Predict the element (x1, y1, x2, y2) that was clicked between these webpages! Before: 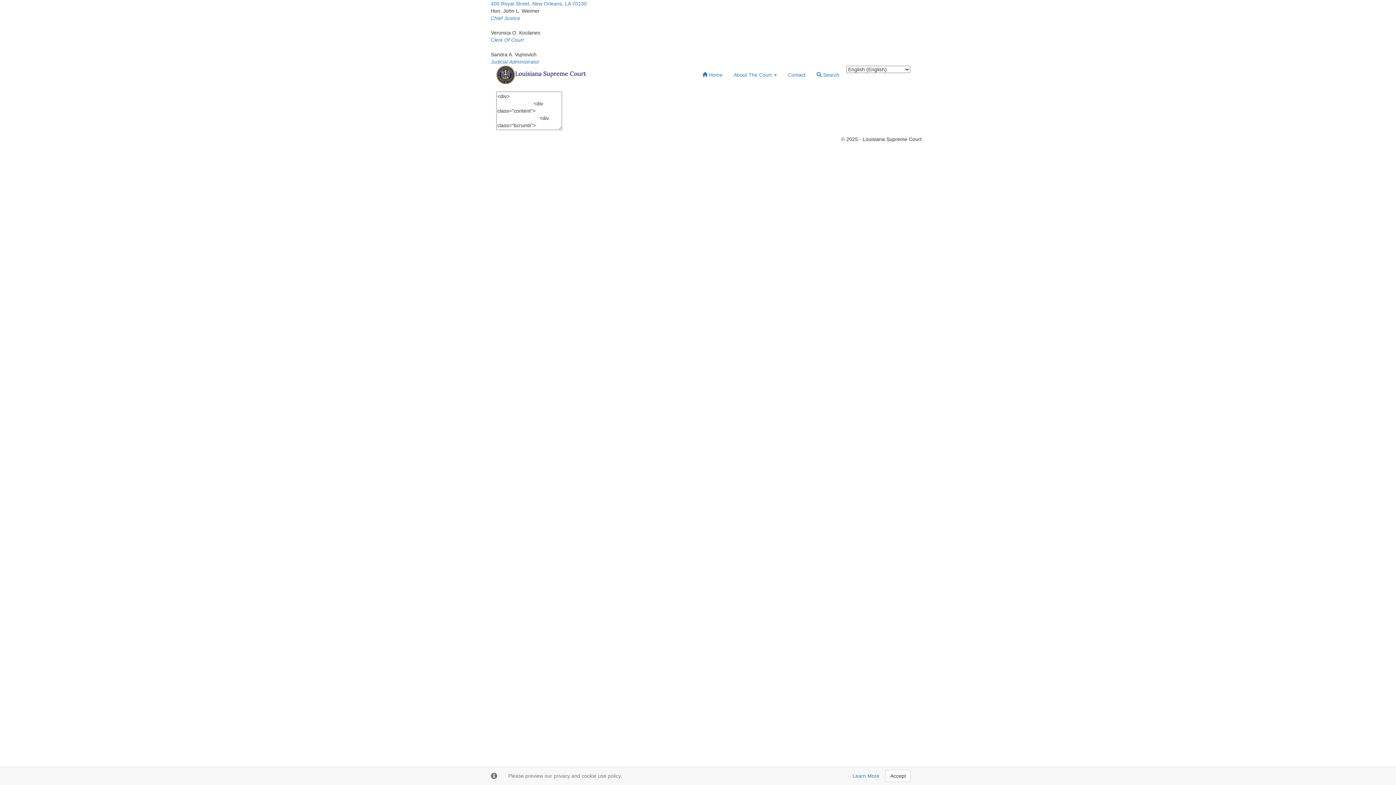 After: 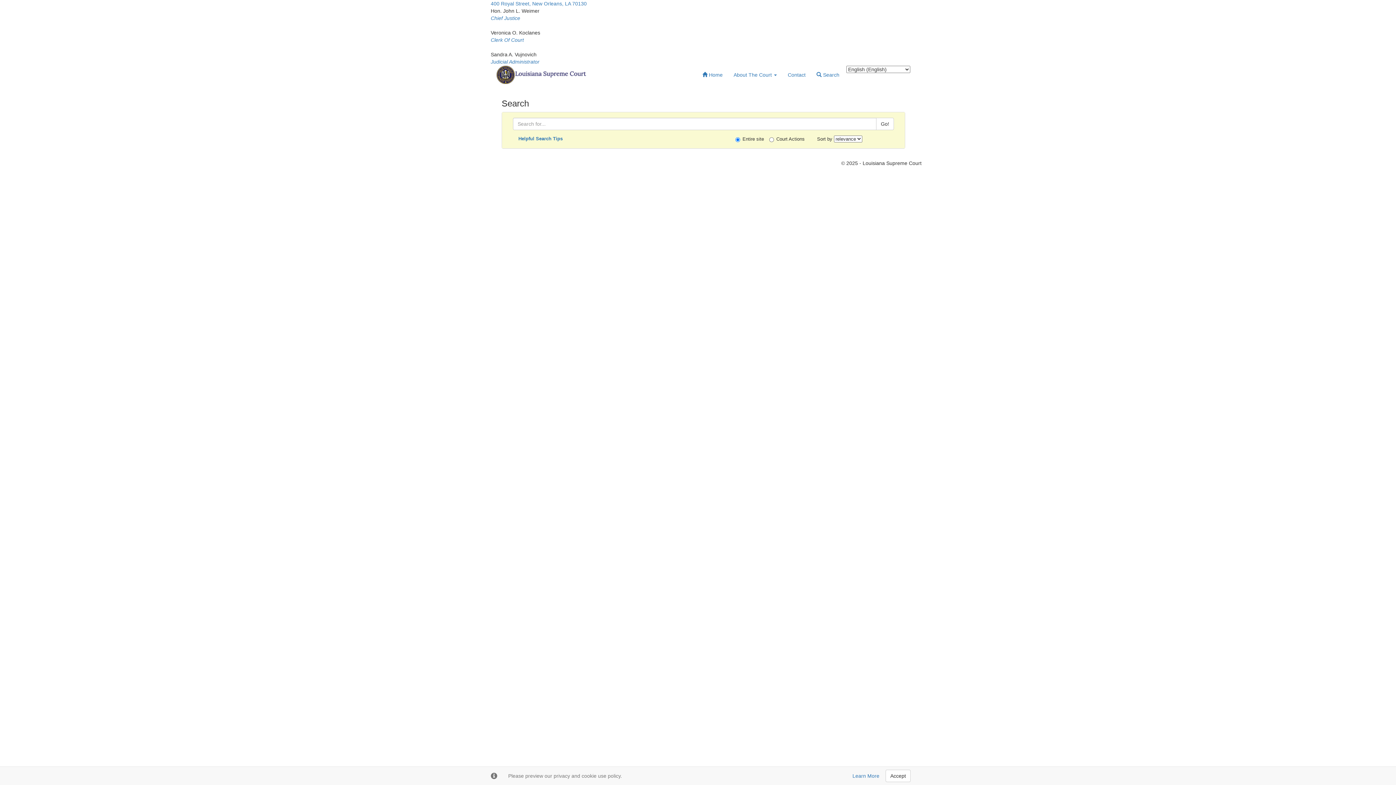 Action: bbox: (811, 65, 845, 84) label:  Search